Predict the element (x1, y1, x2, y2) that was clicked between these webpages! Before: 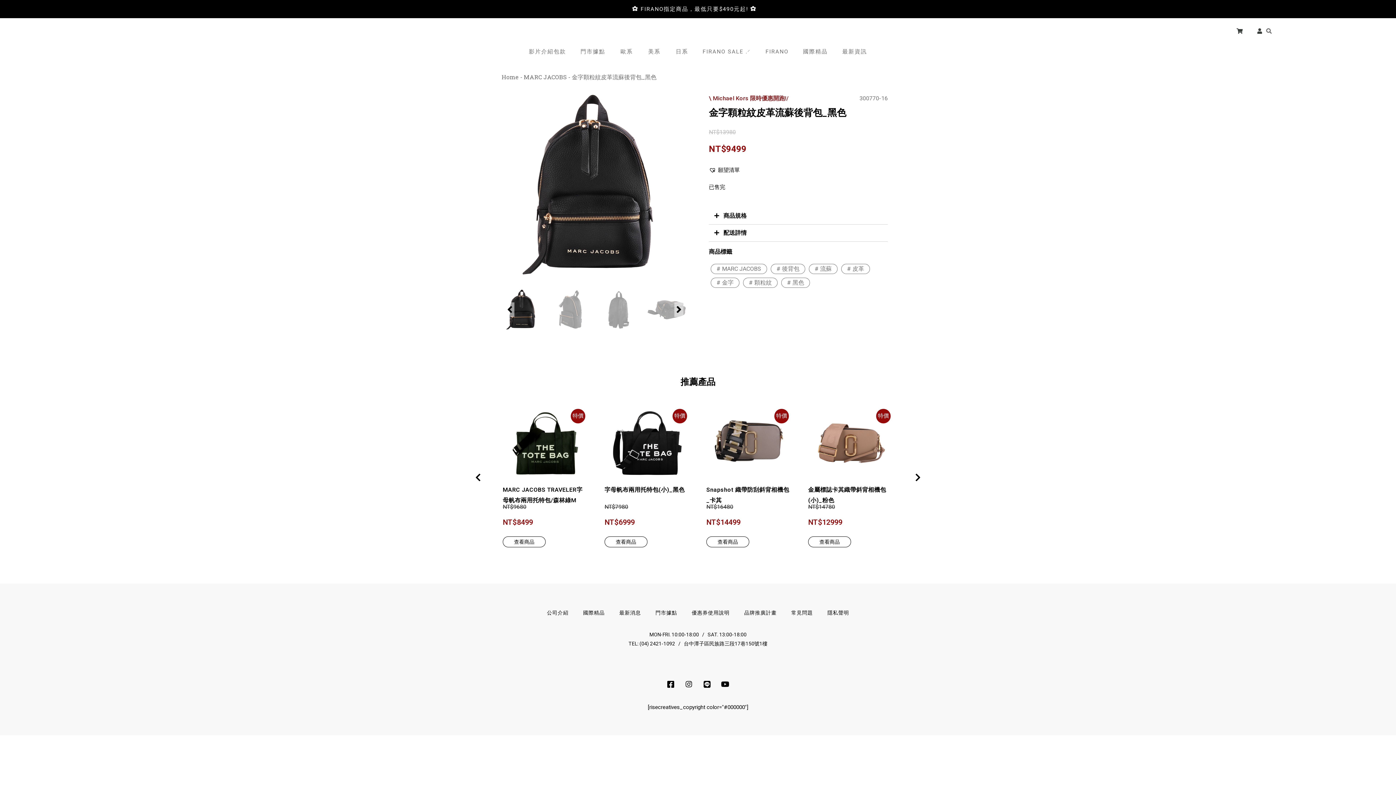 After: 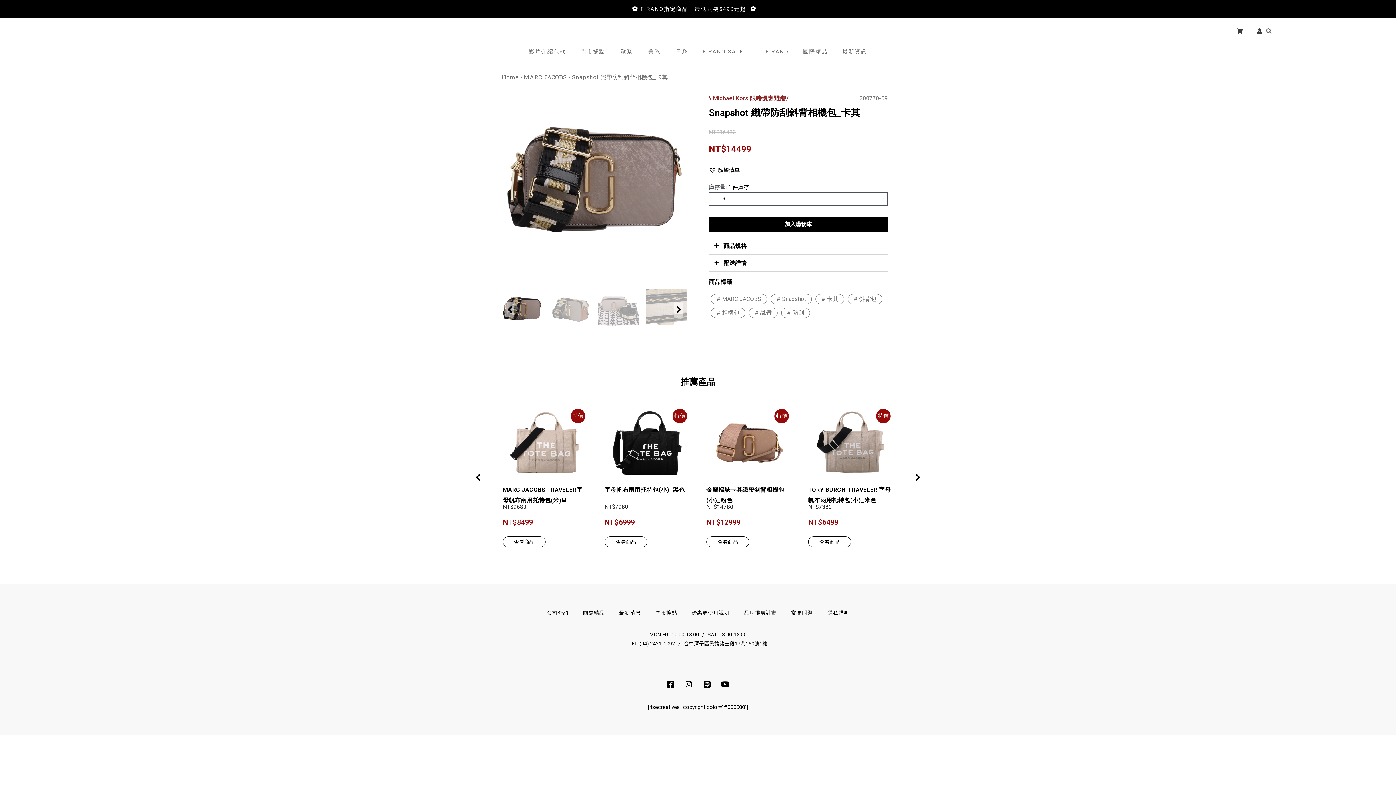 Action: bbox: (706, 536, 749, 547) label: 查看商品